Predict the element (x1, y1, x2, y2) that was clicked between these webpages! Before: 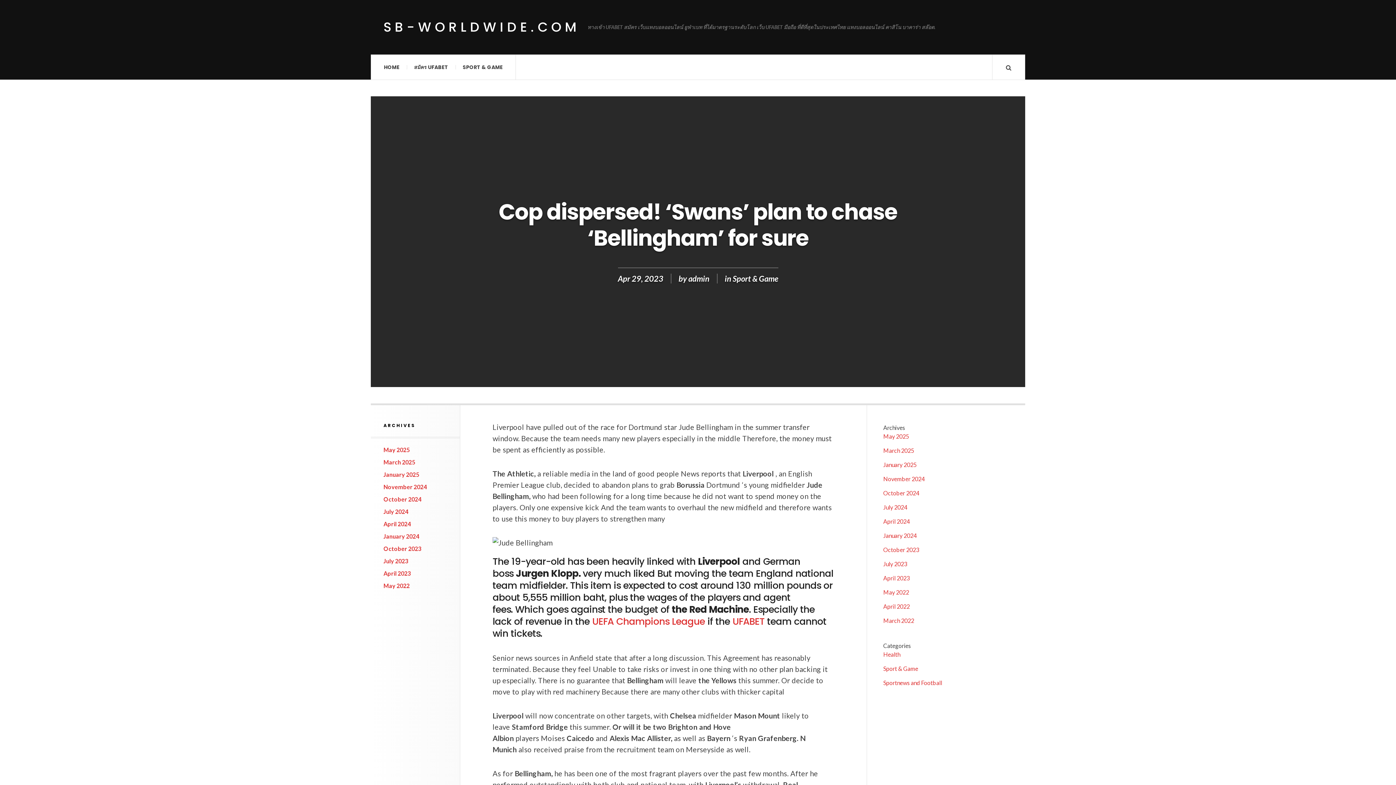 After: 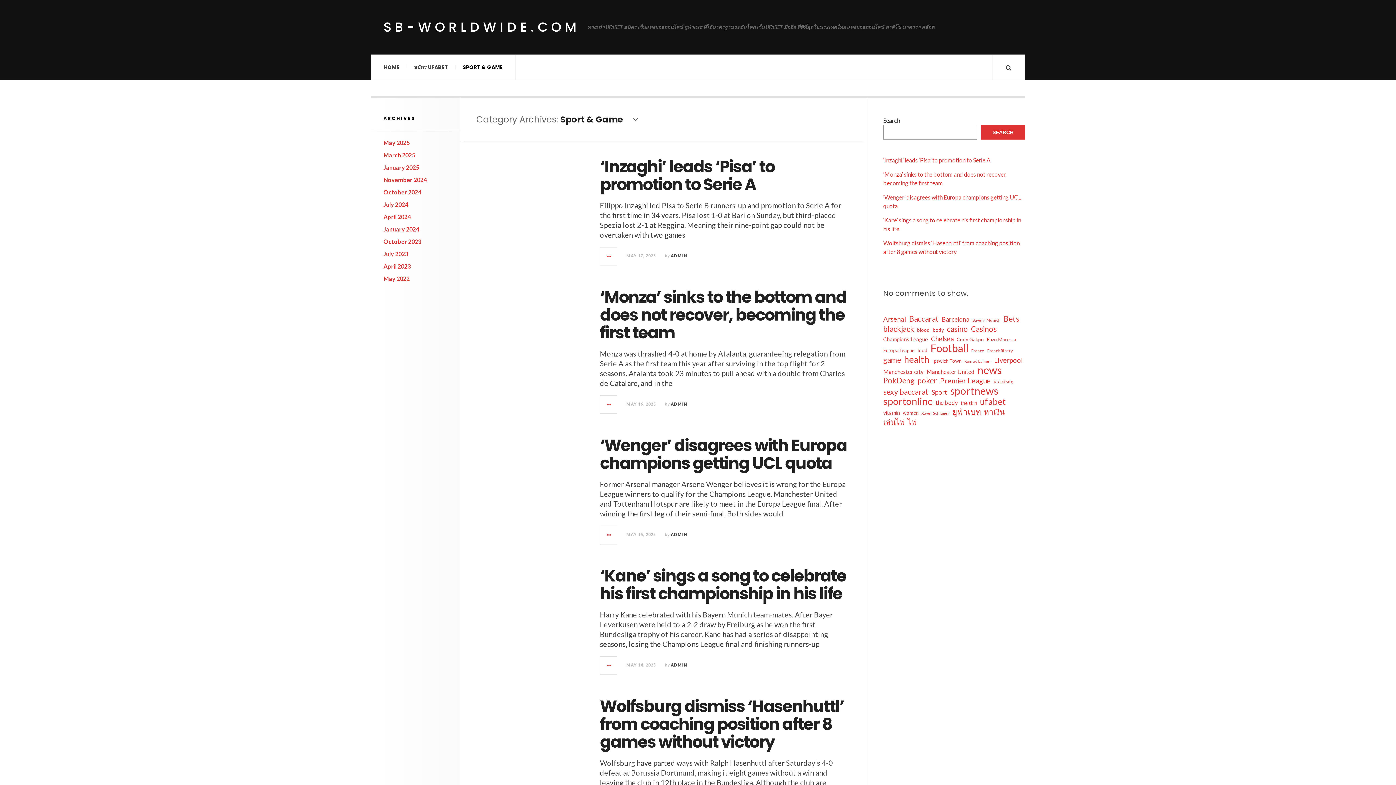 Action: label: Sport & Game bbox: (883, 665, 918, 672)